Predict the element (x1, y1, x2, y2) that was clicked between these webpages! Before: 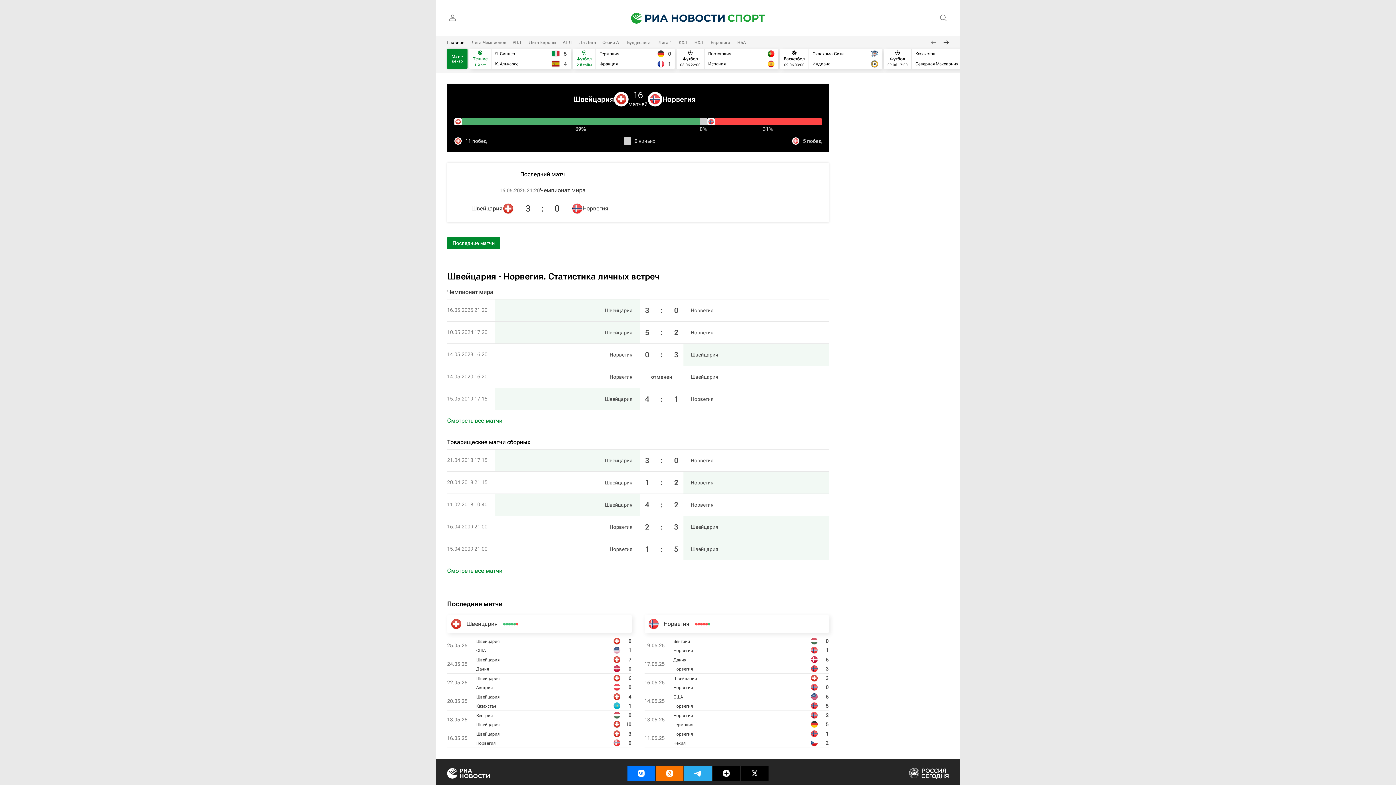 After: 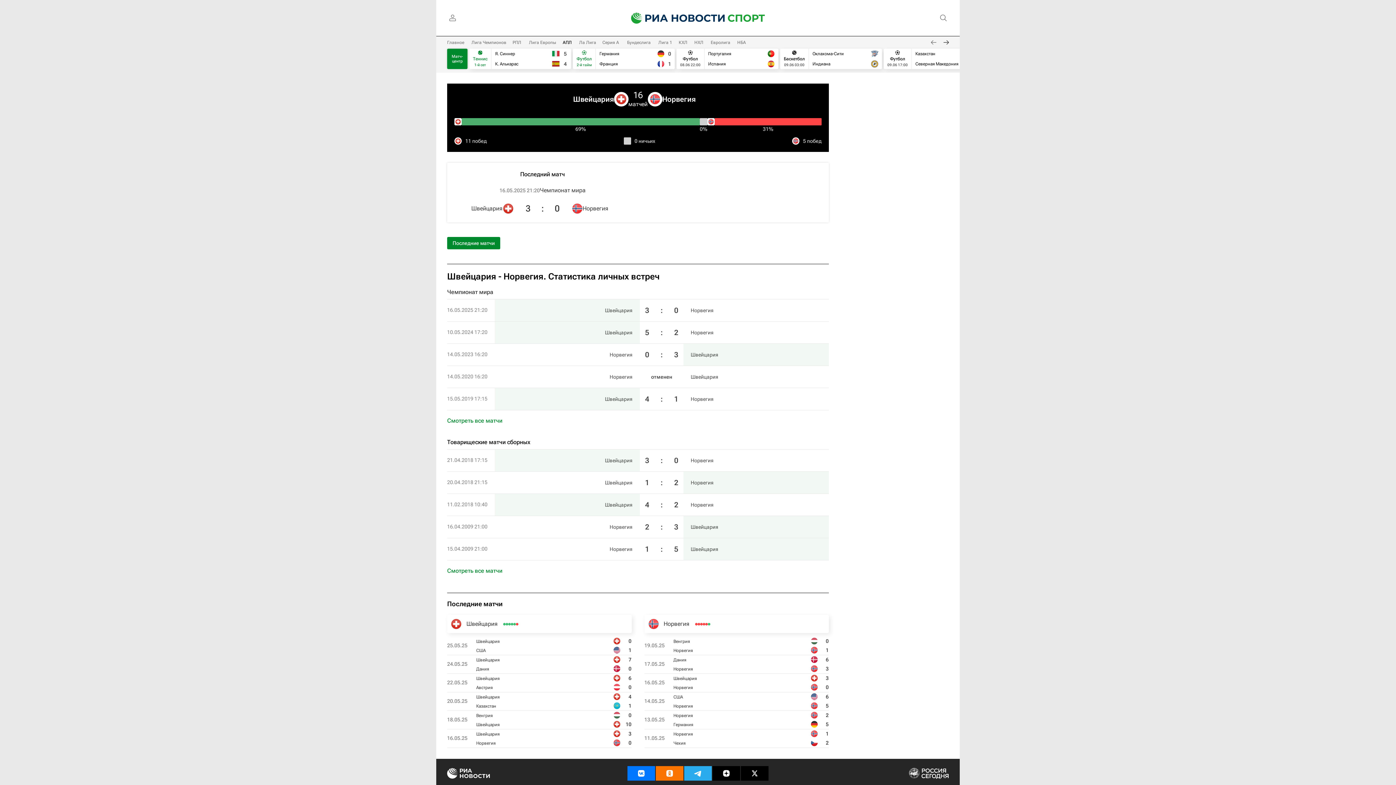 Action: bbox: (562, 40, 572, 45) label: АПЛ